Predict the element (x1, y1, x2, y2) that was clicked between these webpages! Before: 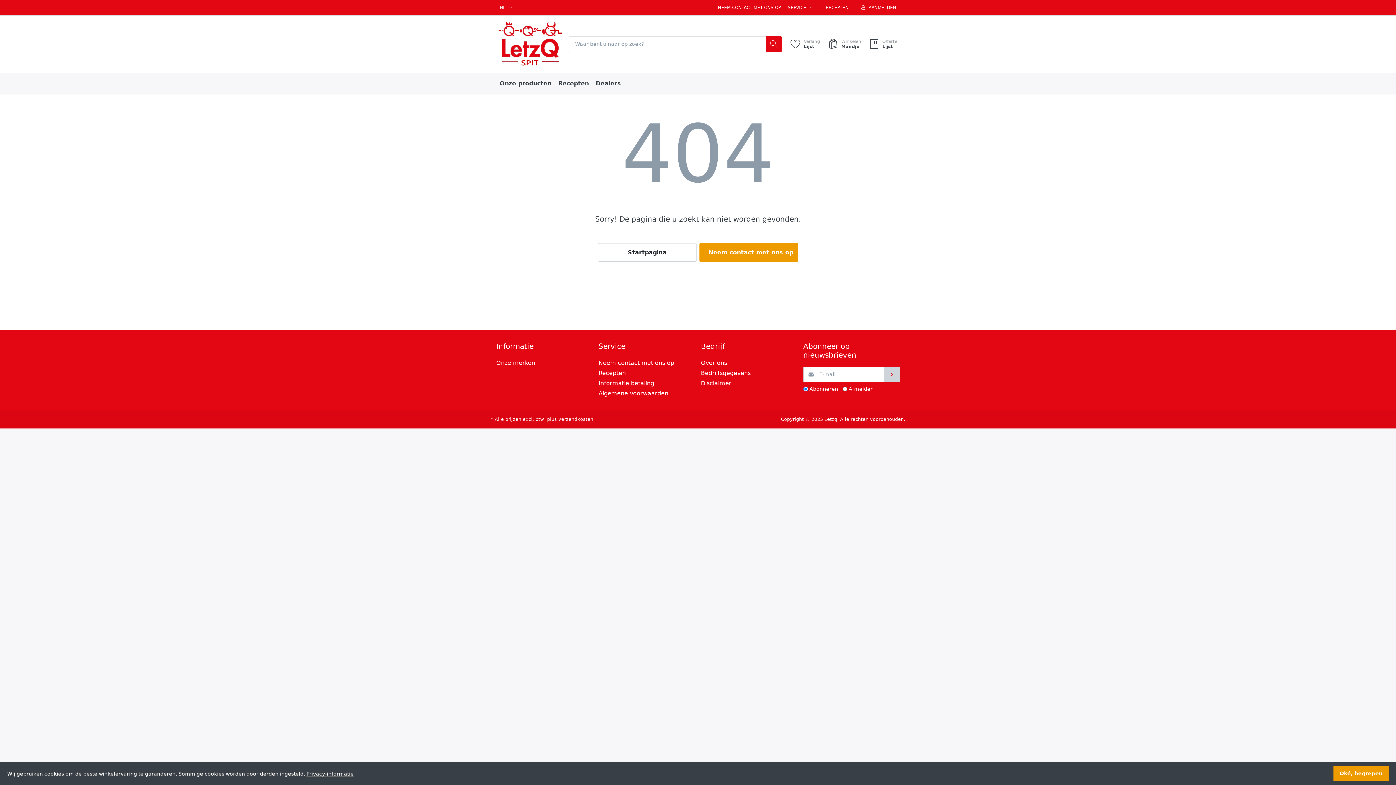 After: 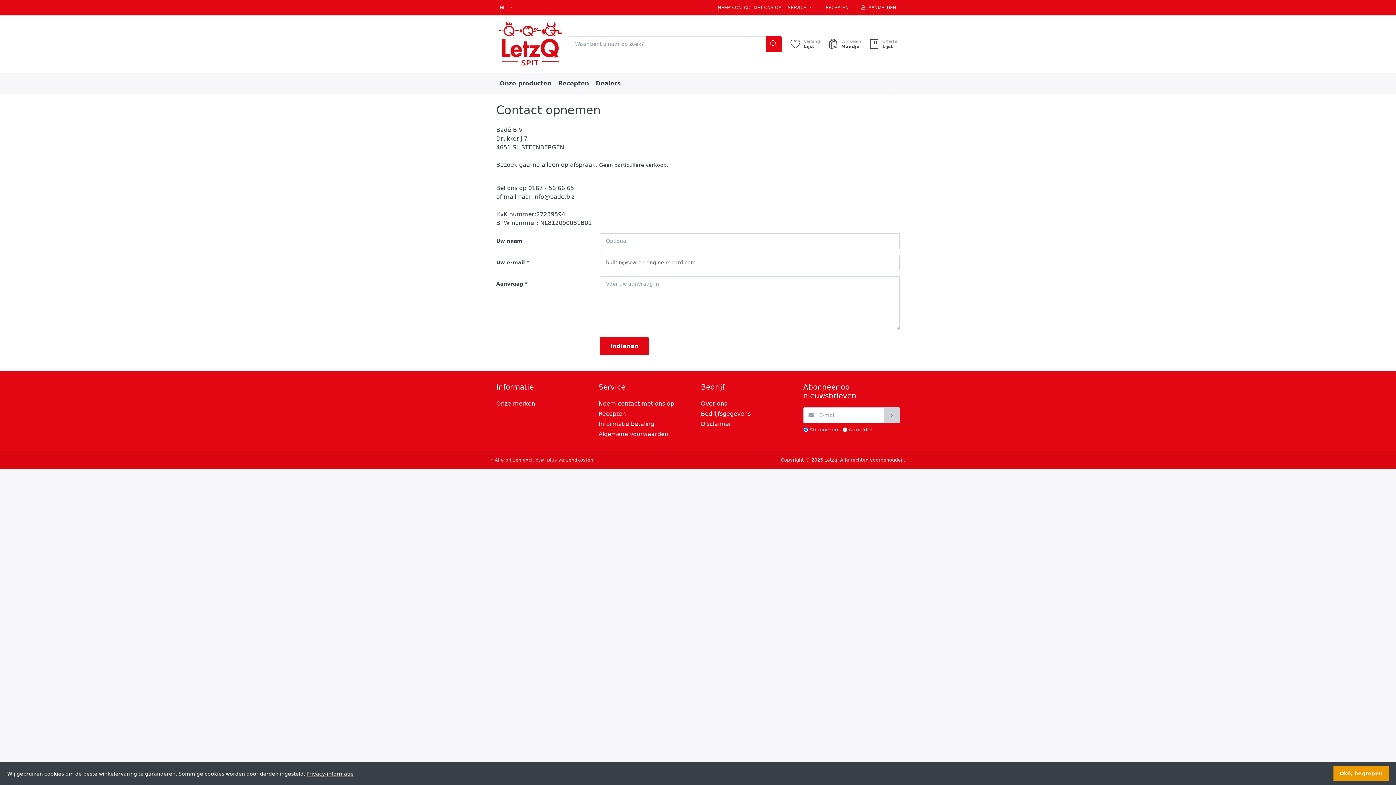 Action: label: Neem contact met ons op bbox: (598, 358, 695, 368)